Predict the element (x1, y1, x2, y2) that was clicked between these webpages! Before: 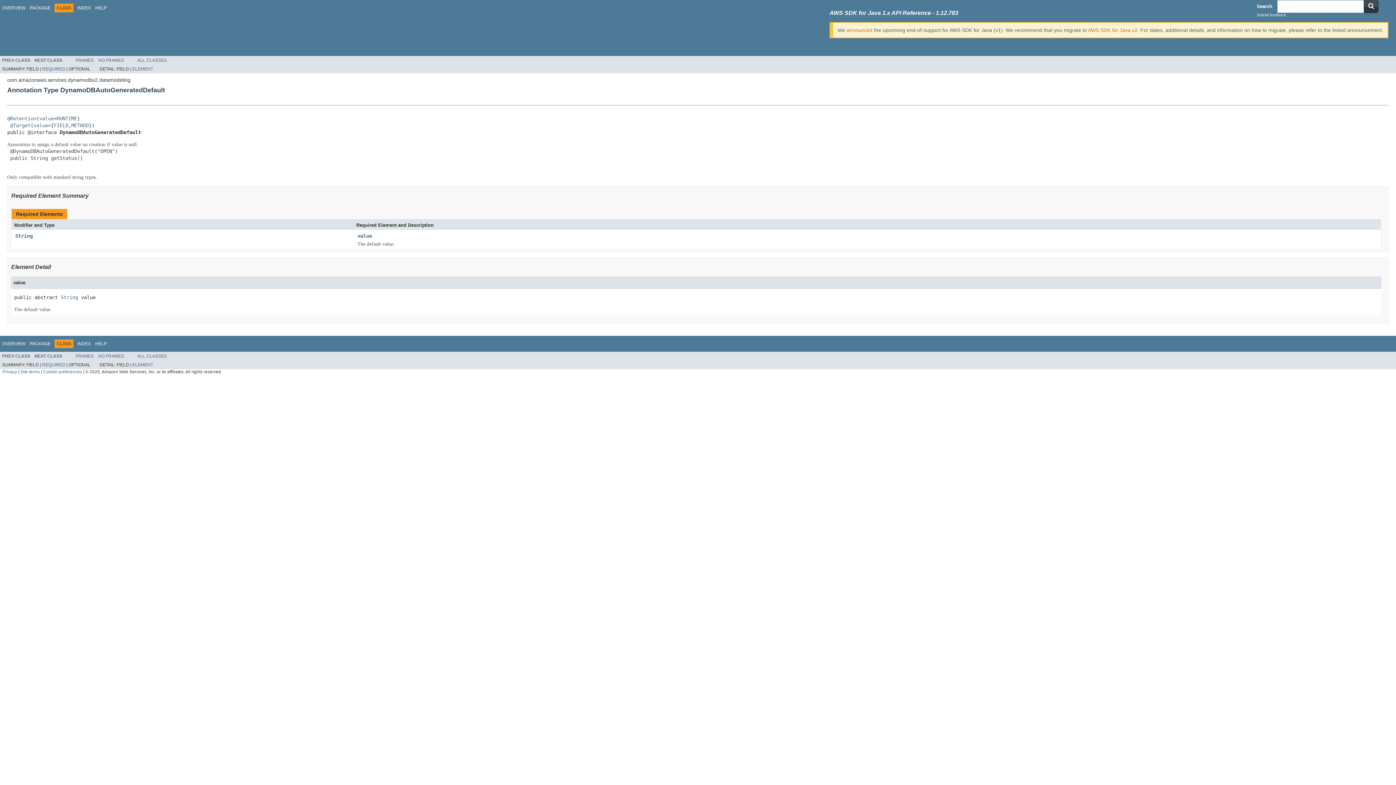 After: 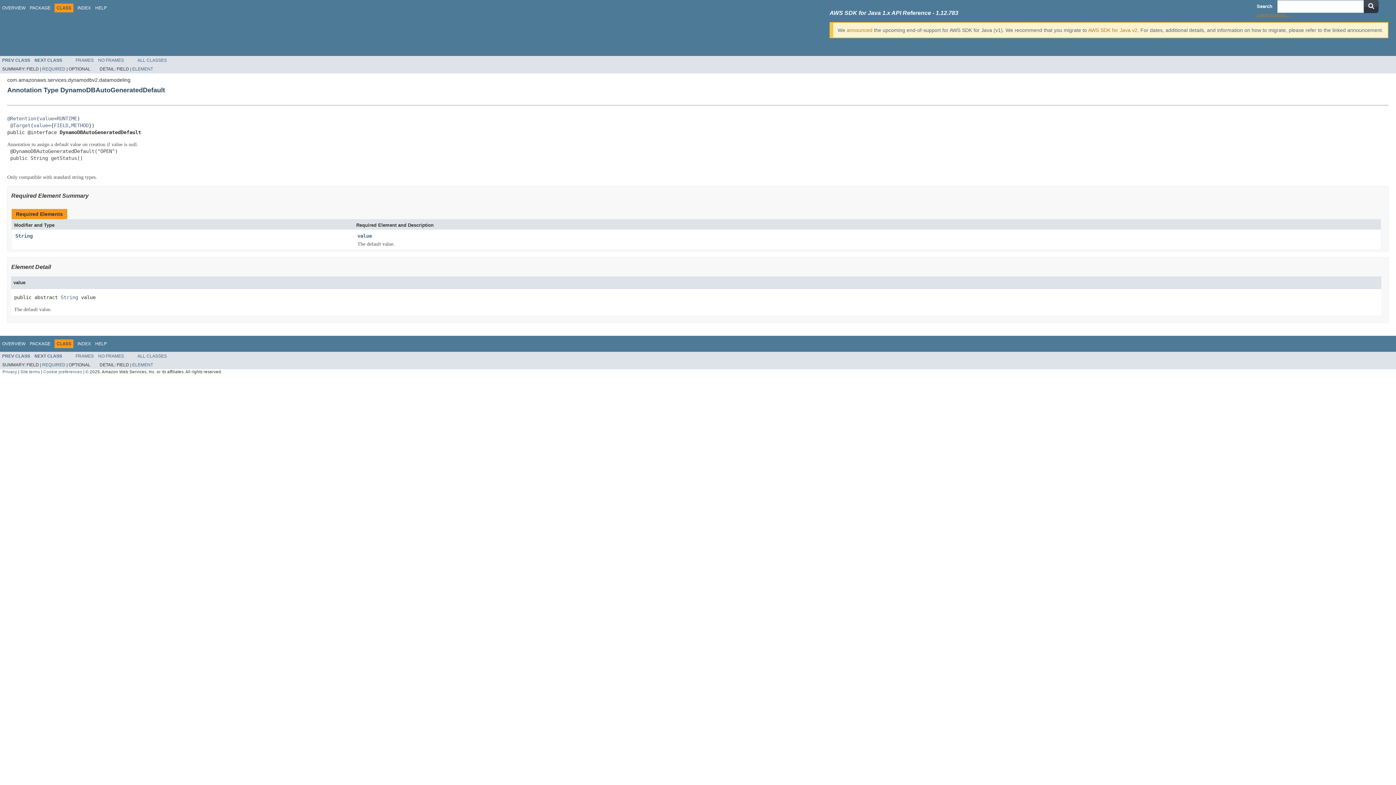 Action: bbox: (1257, 12, 1289, 17) label: Submit feedback...